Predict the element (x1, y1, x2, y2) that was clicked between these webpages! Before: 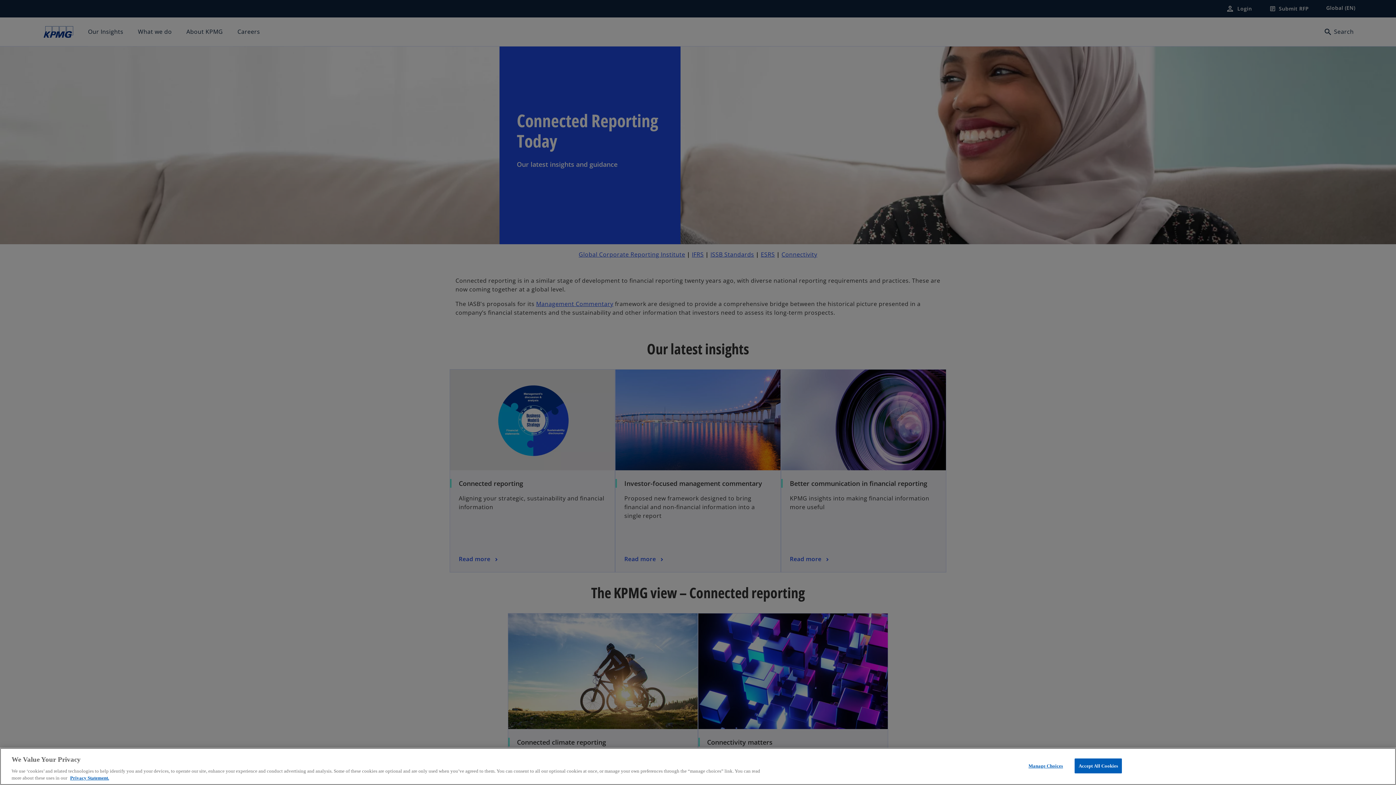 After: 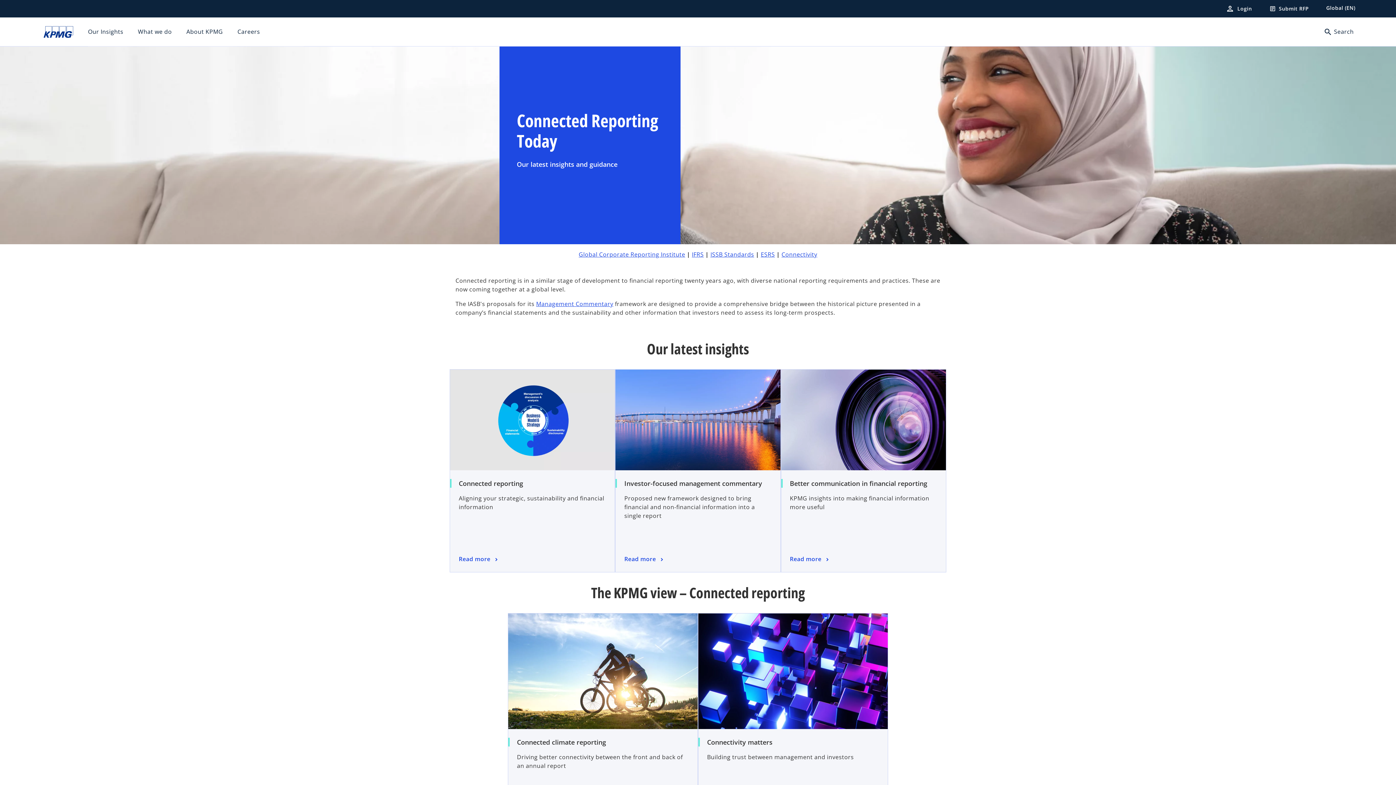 Action: label: Accept All Cookies bbox: (1074, 758, 1122, 773)